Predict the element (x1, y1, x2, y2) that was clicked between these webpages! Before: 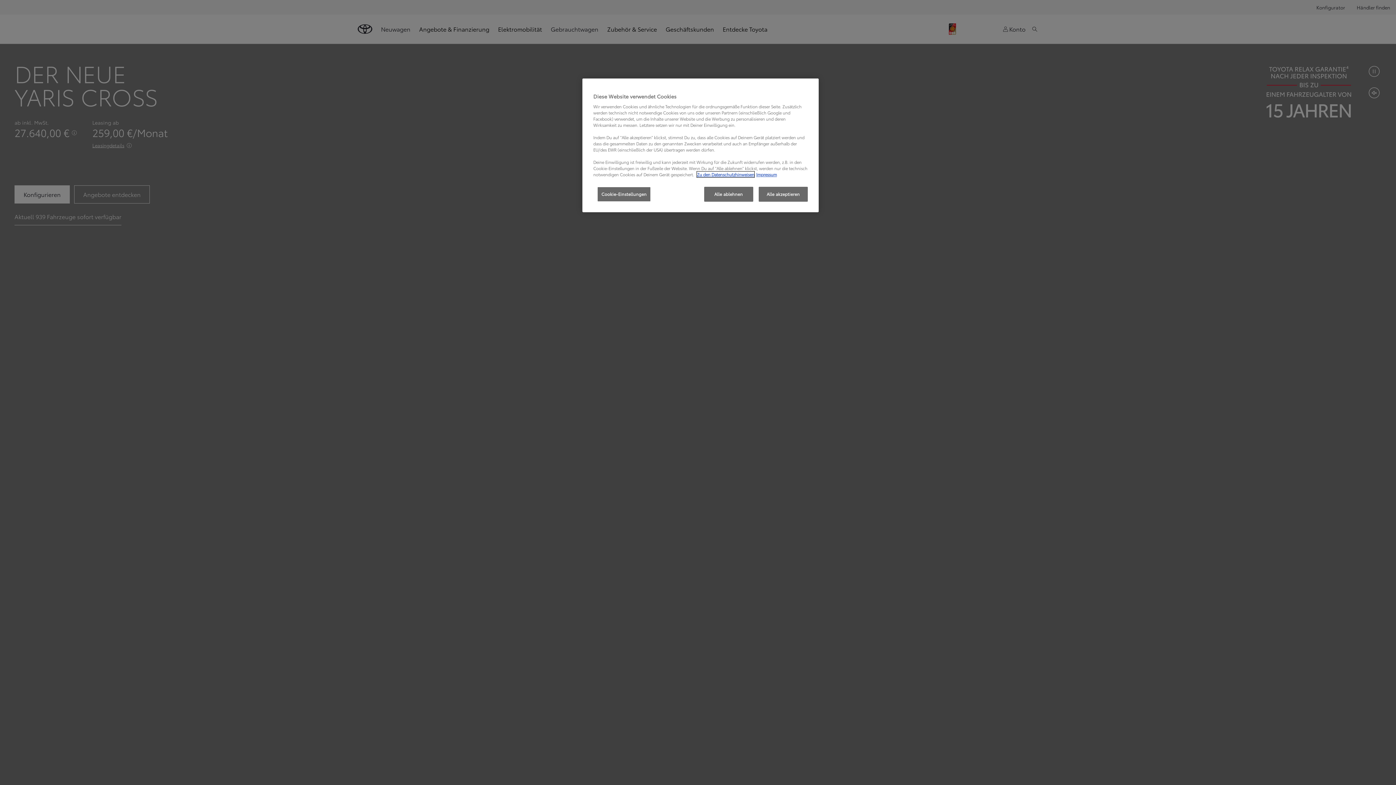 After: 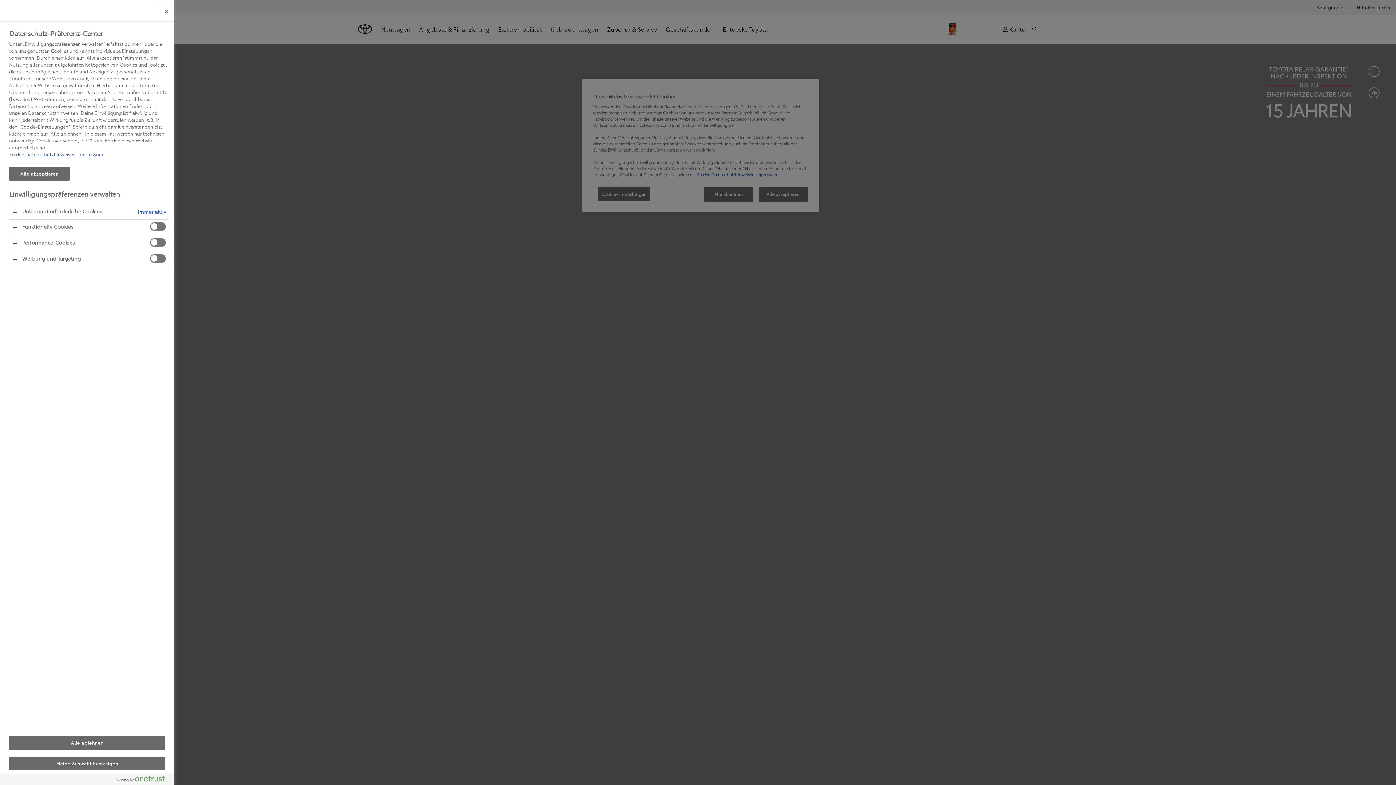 Action: bbox: (597, 186, 650, 201) label: Cookie-Einstellungen